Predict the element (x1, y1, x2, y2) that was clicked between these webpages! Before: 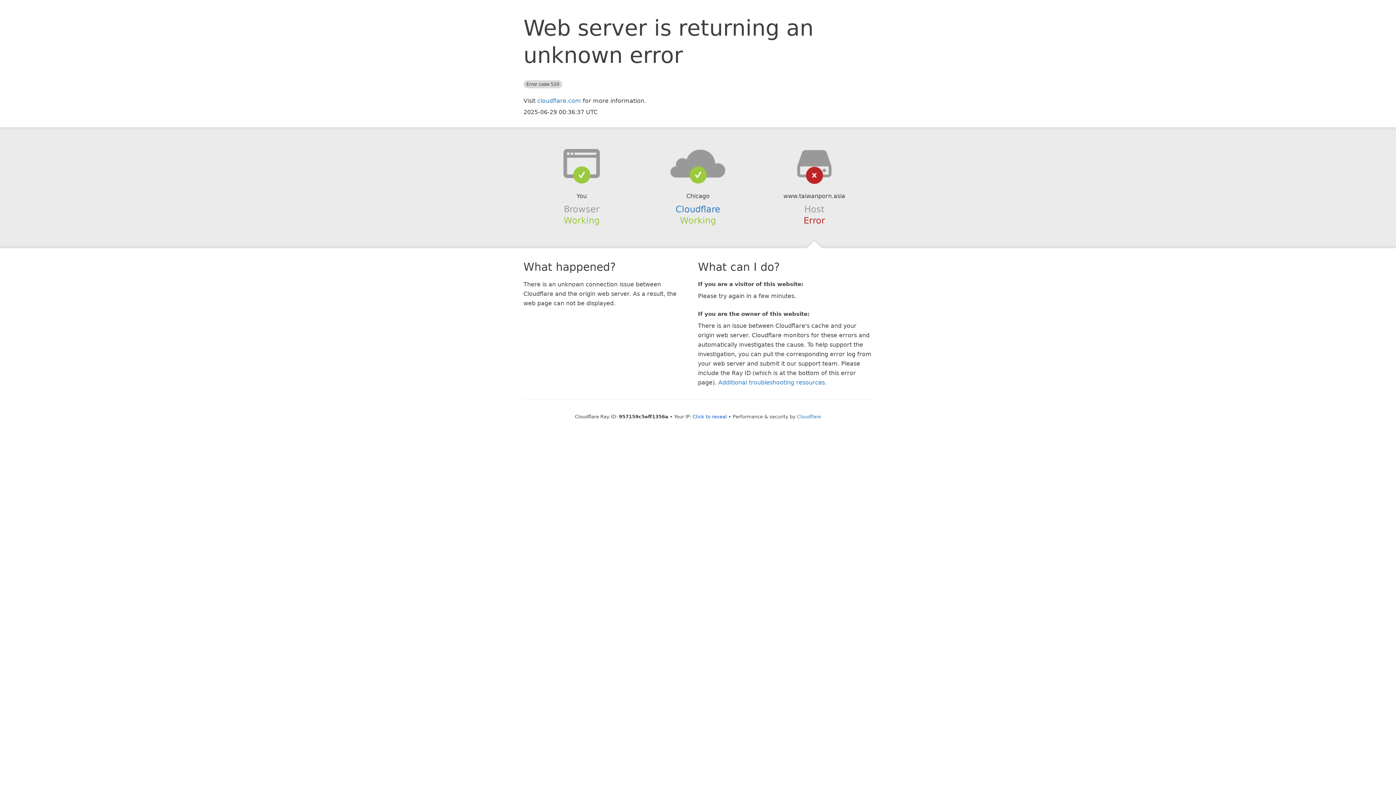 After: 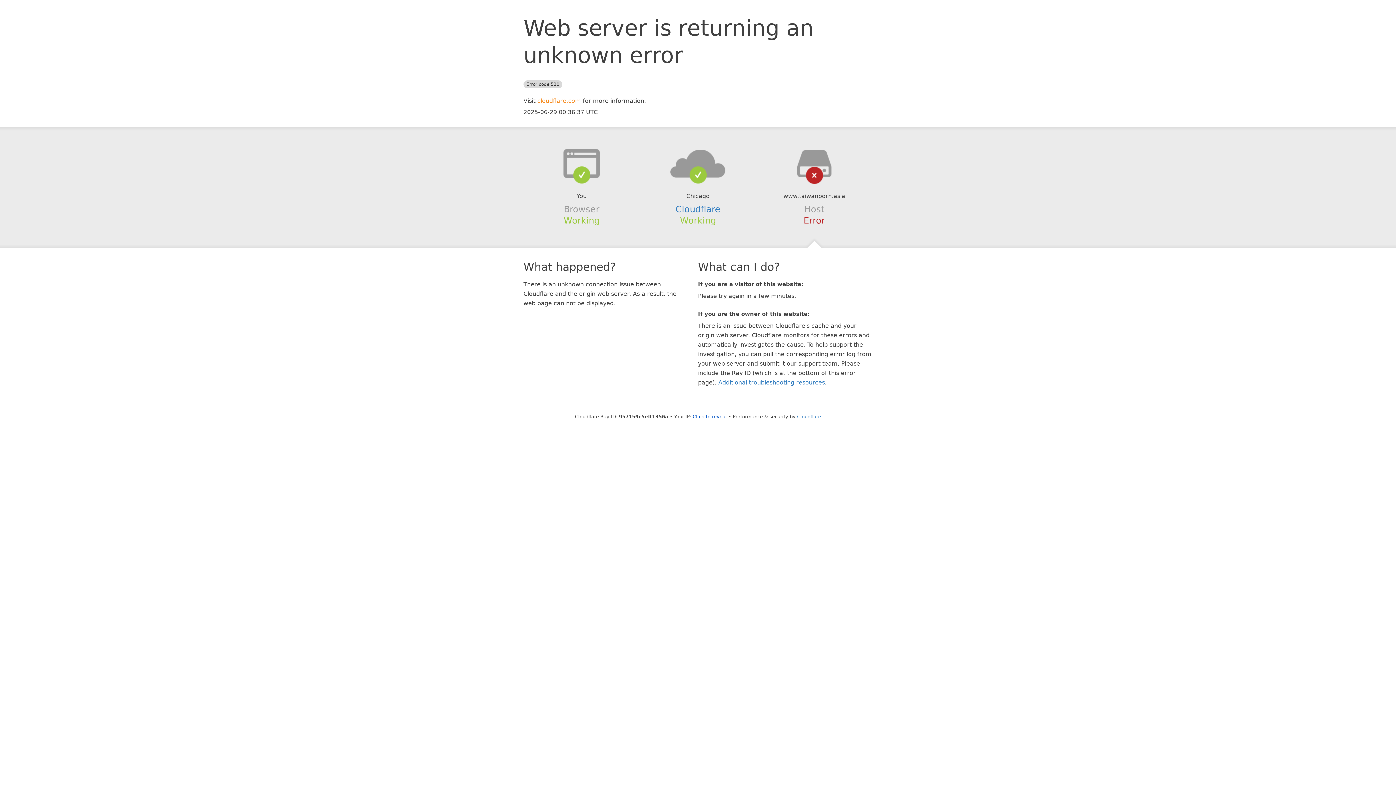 Action: label: cloudflare.com bbox: (537, 97, 581, 104)